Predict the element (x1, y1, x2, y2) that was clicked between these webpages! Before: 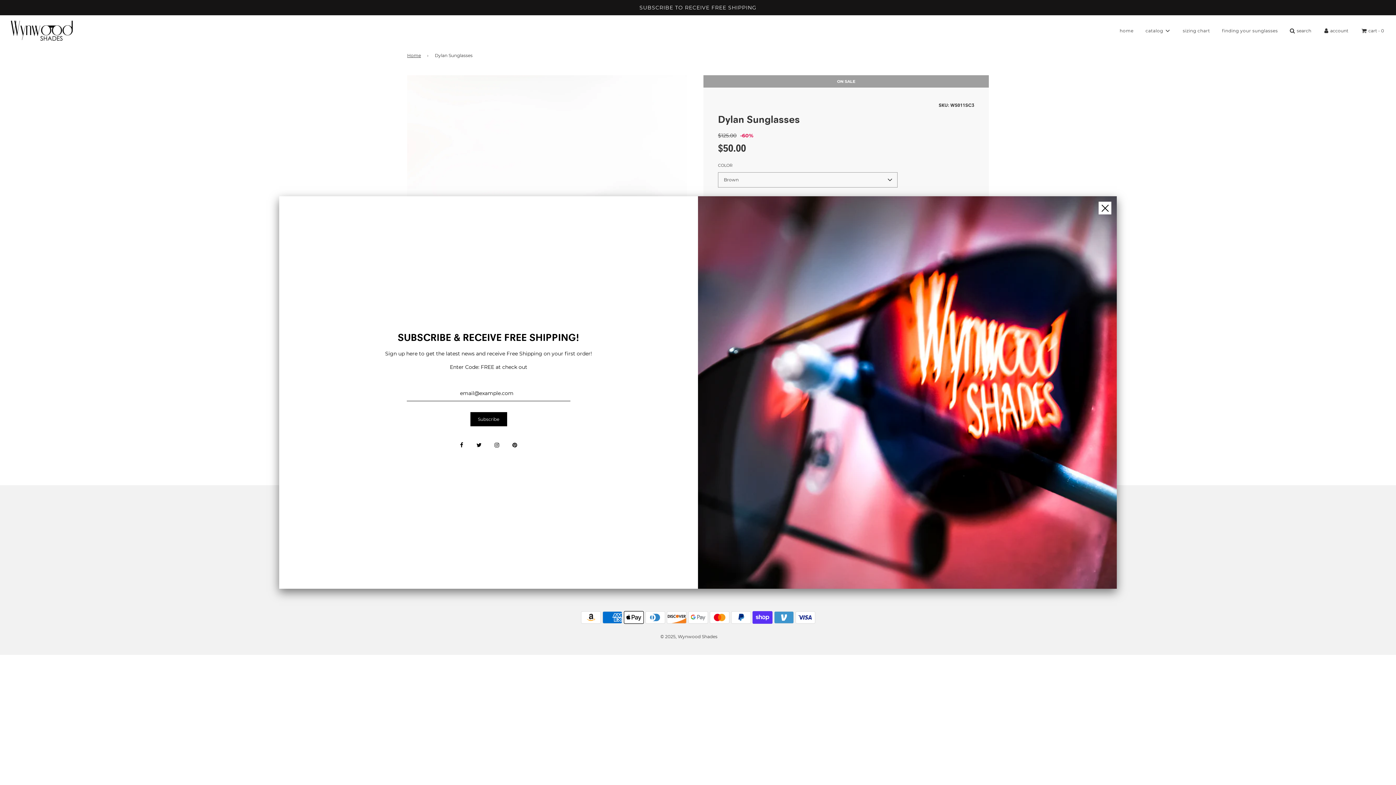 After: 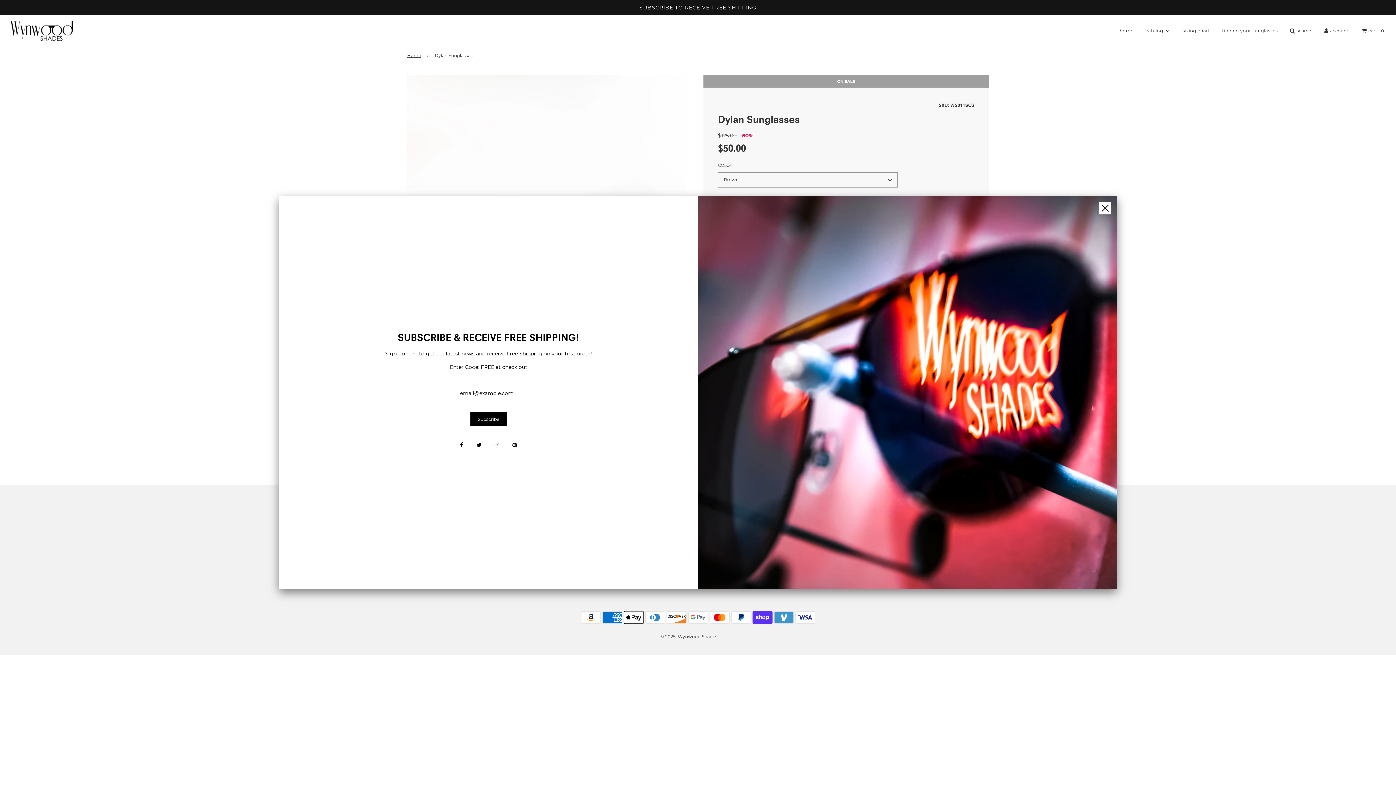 Action: bbox: (488, 437, 506, 453)